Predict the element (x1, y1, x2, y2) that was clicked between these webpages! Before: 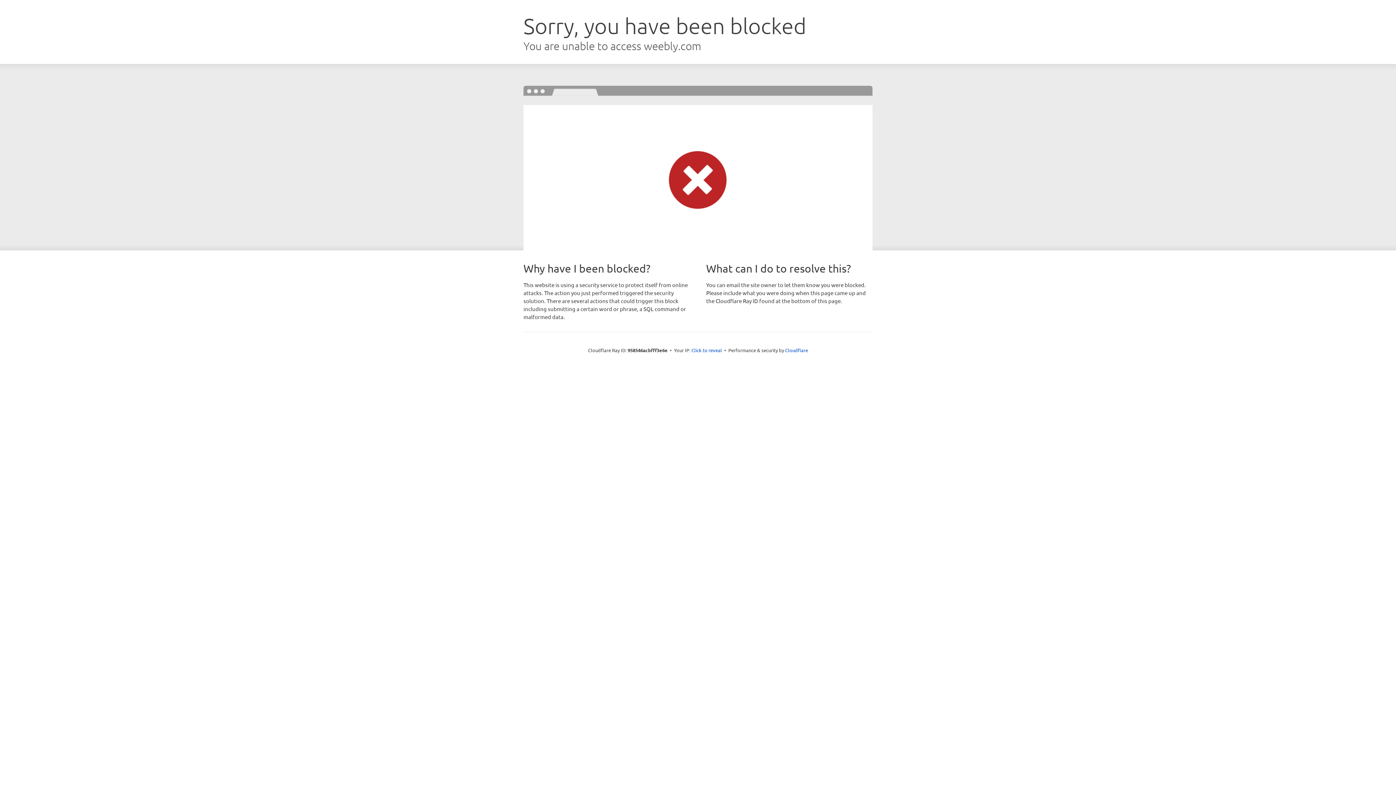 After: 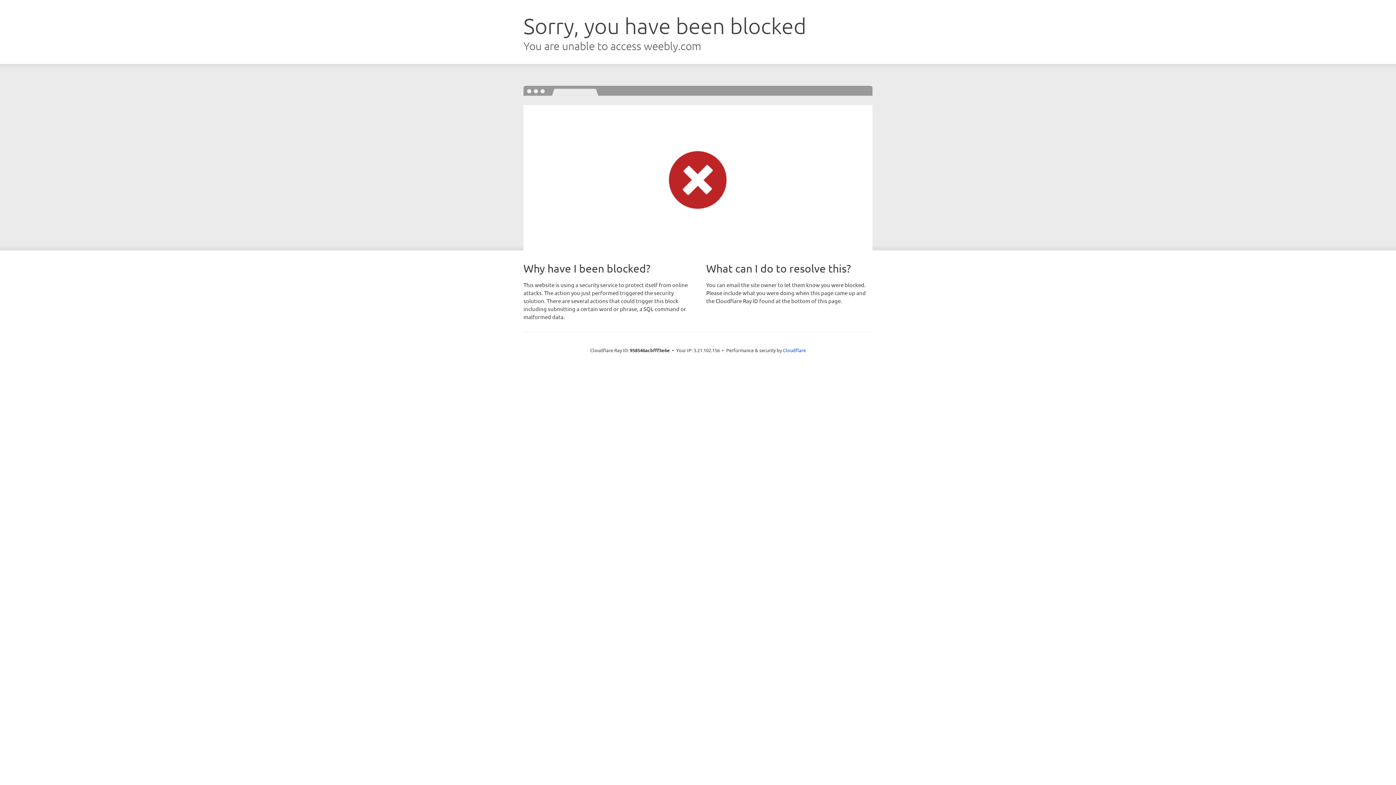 Action: bbox: (691, 346, 722, 353) label: Click to reveal